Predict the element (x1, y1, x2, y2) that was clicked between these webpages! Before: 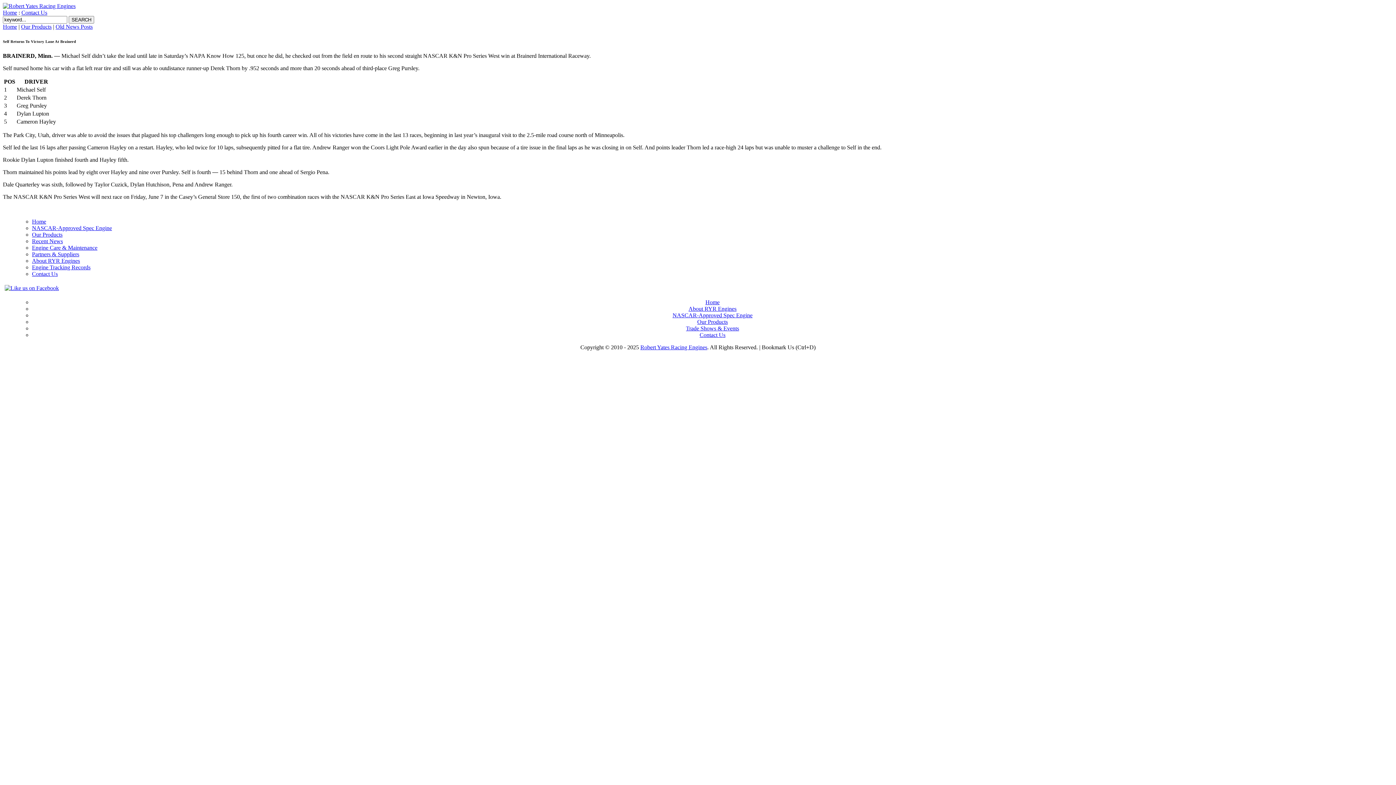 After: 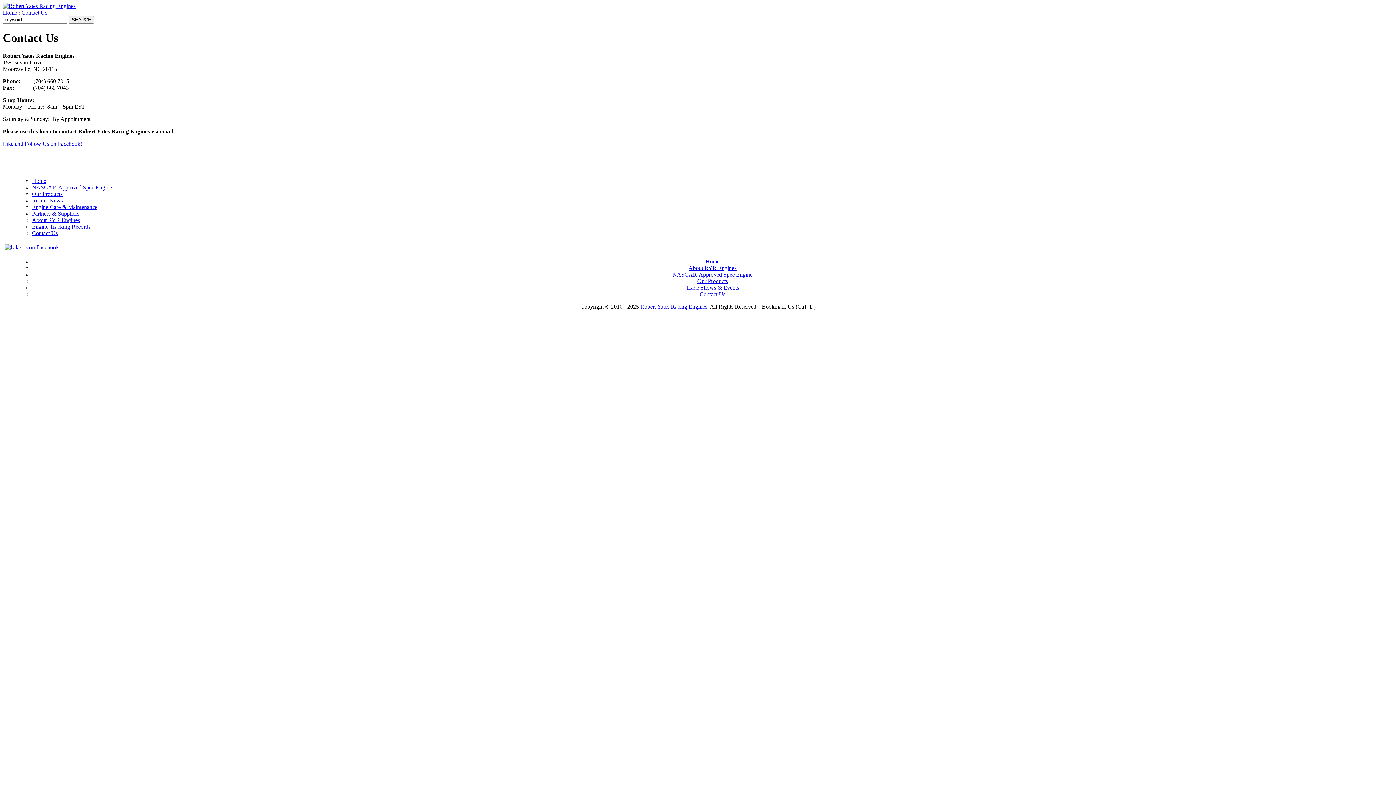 Action: label: Contact Us bbox: (699, 331, 725, 338)